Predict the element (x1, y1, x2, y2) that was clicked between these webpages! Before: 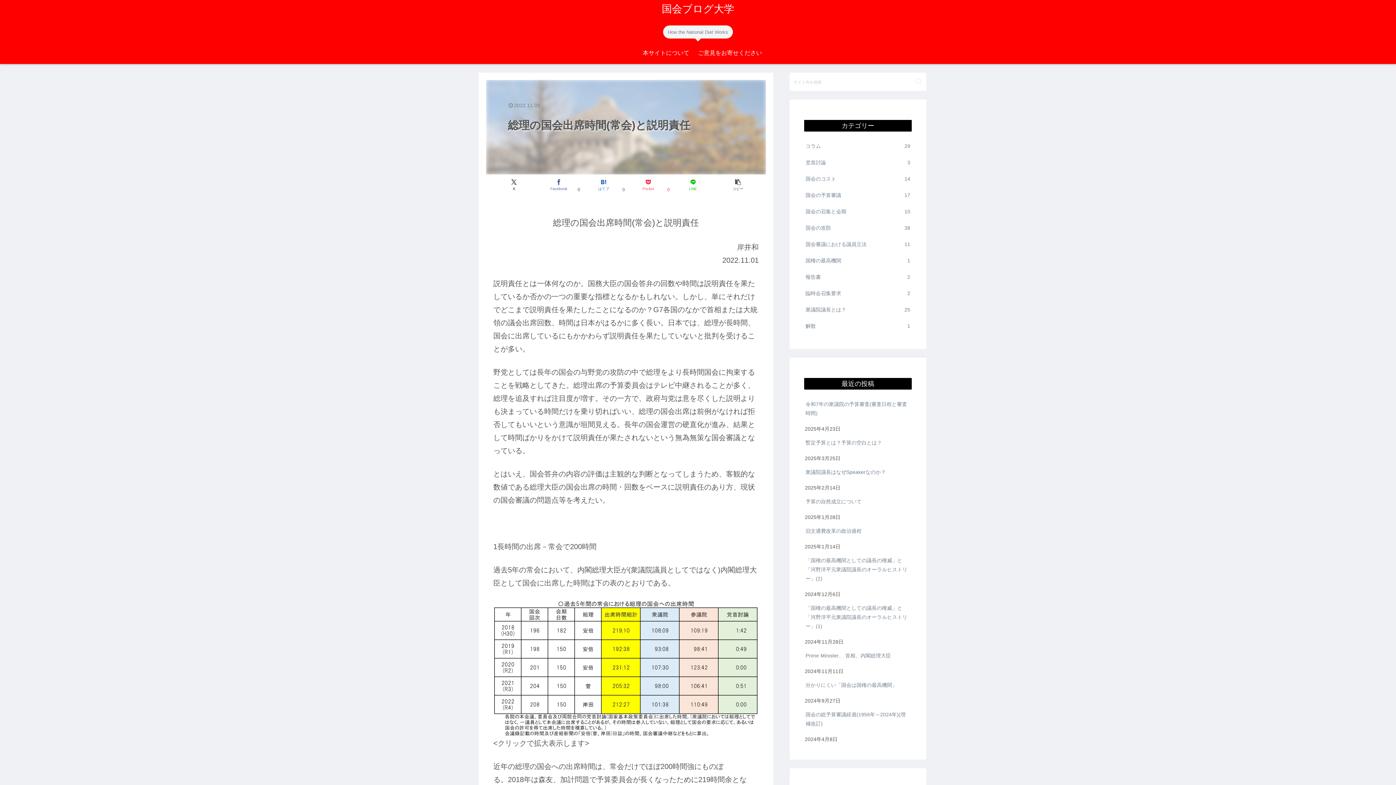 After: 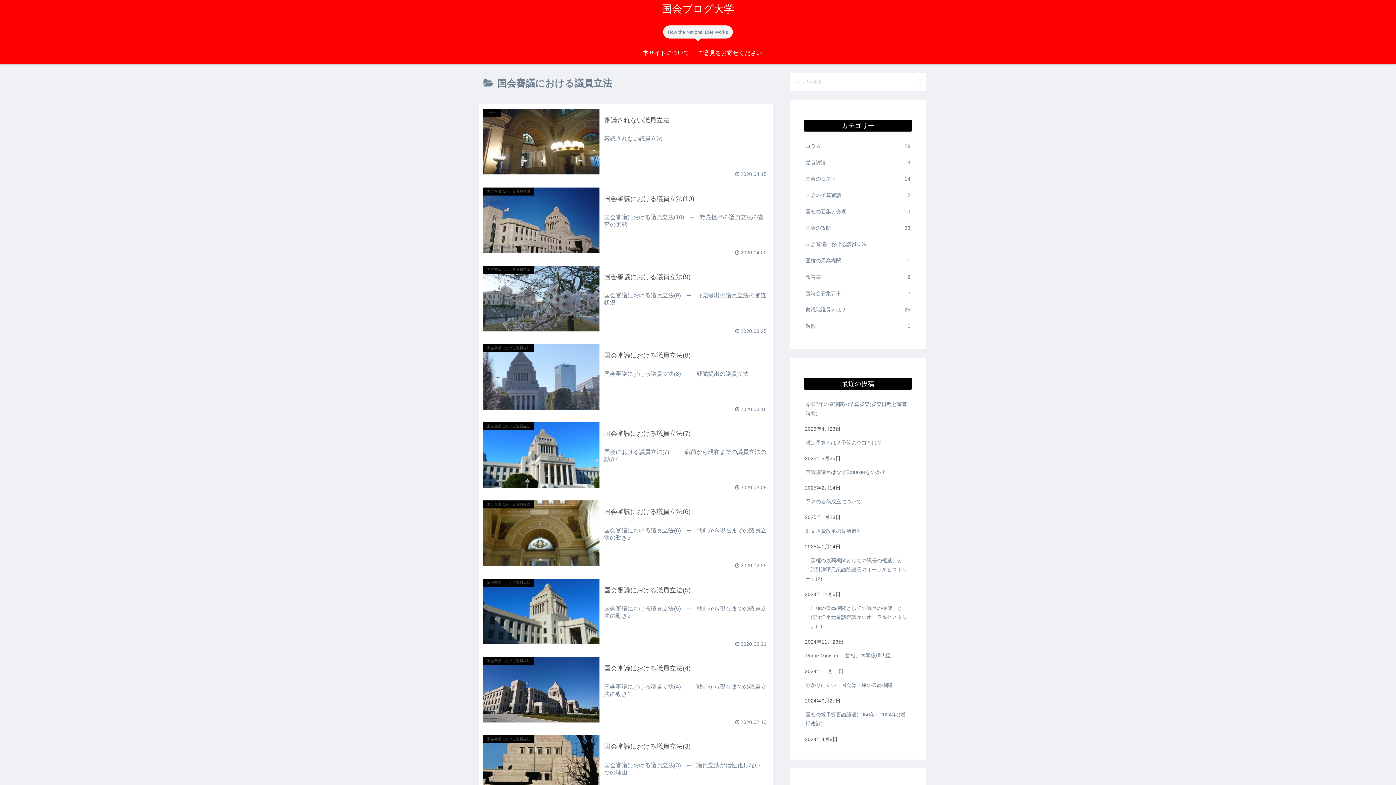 Action: bbox: (804, 236, 912, 252) label: 国会審議における議員立法
11